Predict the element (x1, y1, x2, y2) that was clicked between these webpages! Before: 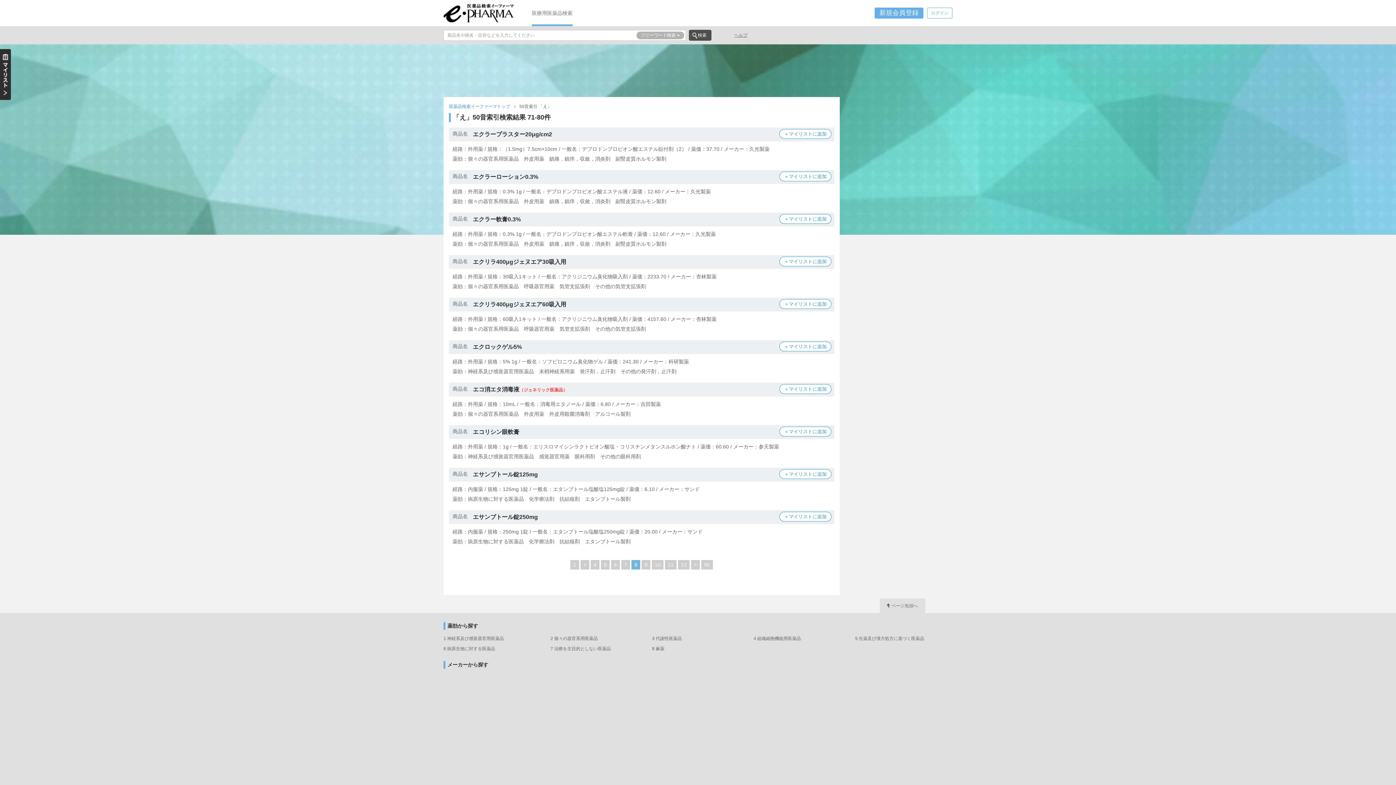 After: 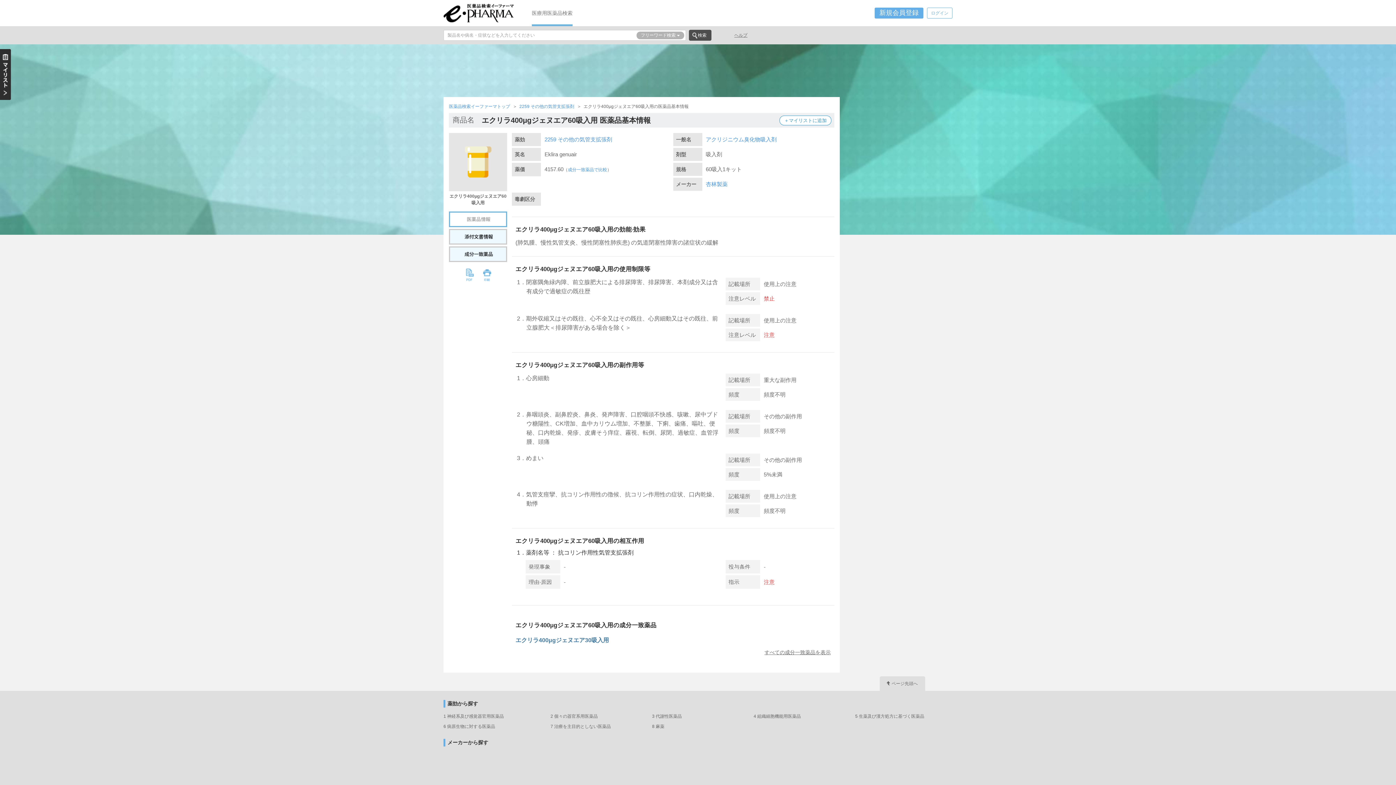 Action: label: エクリラ400μgジェヌエア60吸入用 bbox: (449, 297, 780, 311)